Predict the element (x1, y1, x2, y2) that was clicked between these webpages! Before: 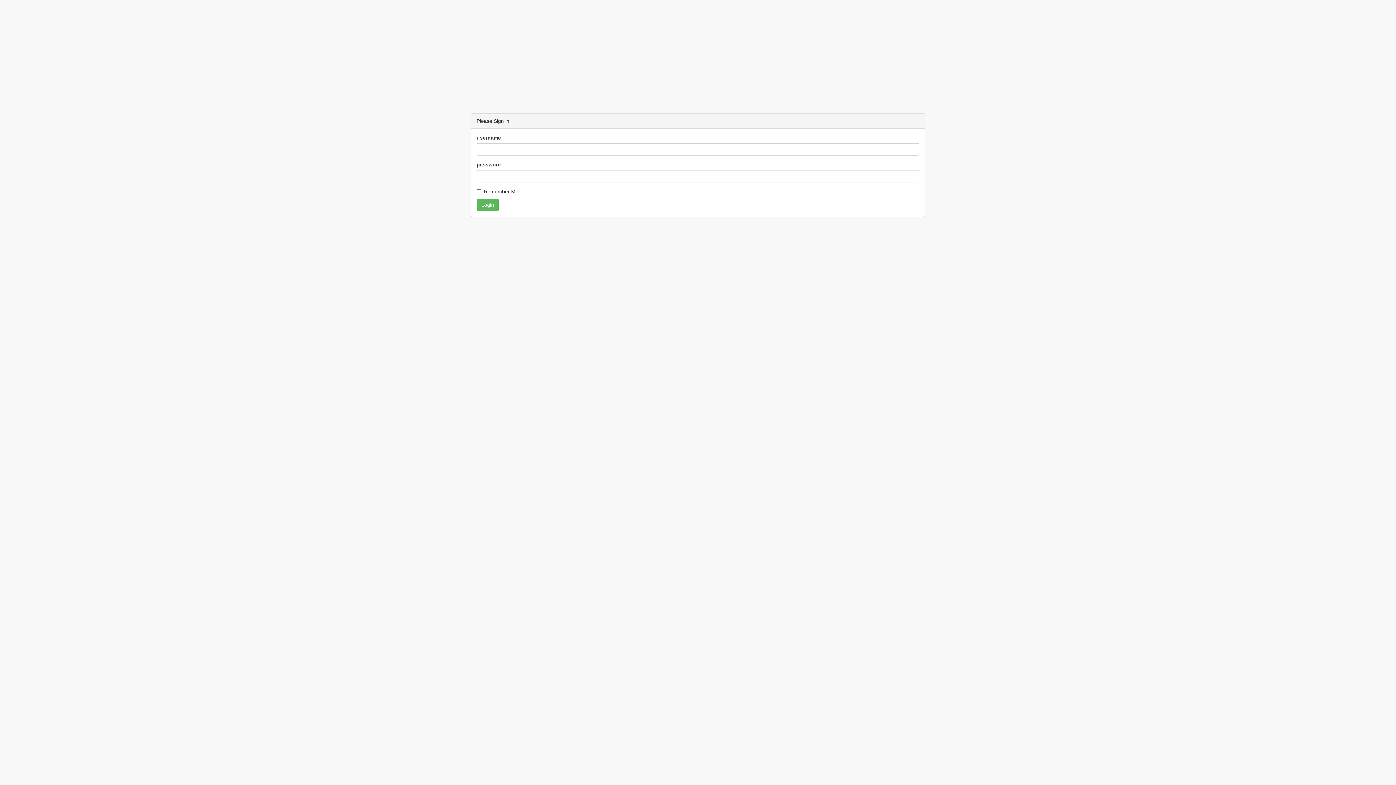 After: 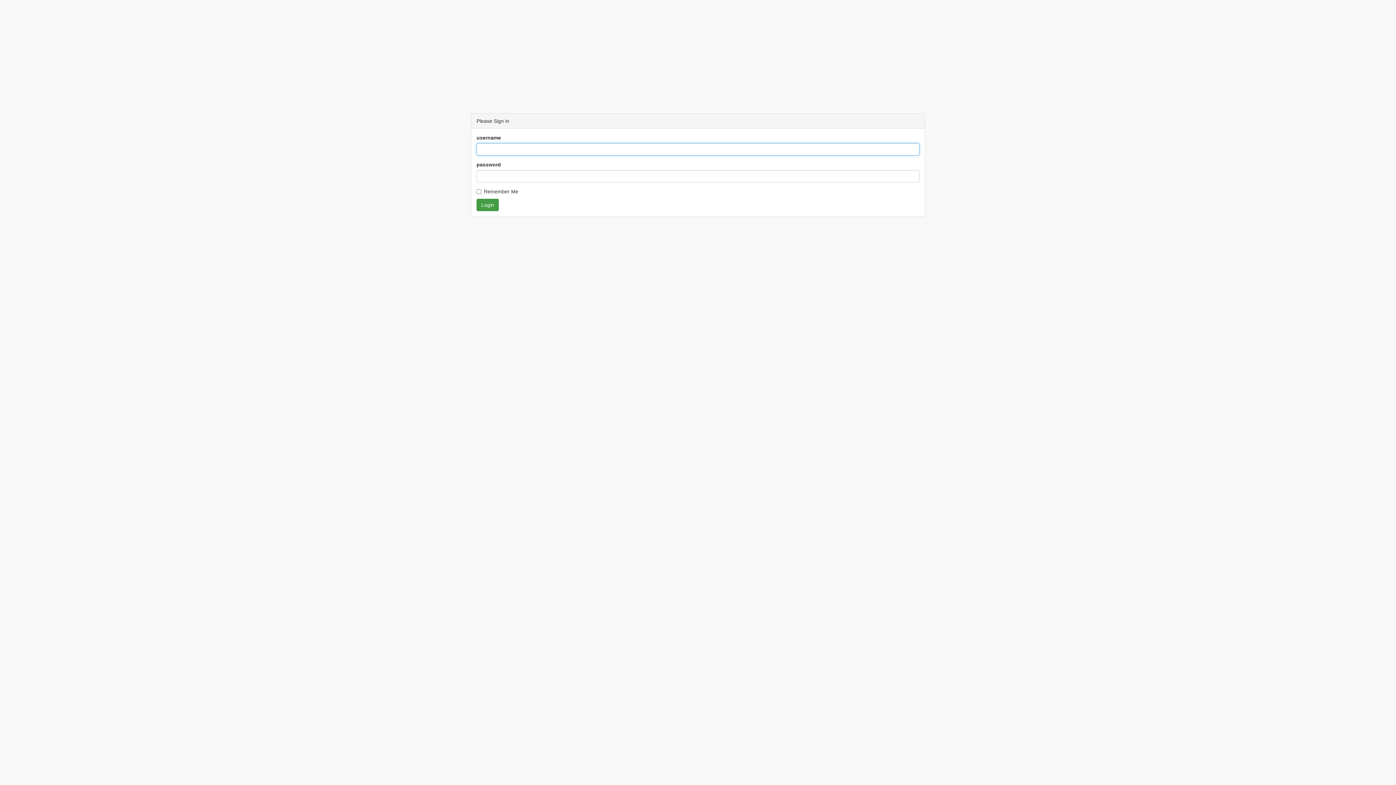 Action: label: Login bbox: (476, 199, 498, 211)